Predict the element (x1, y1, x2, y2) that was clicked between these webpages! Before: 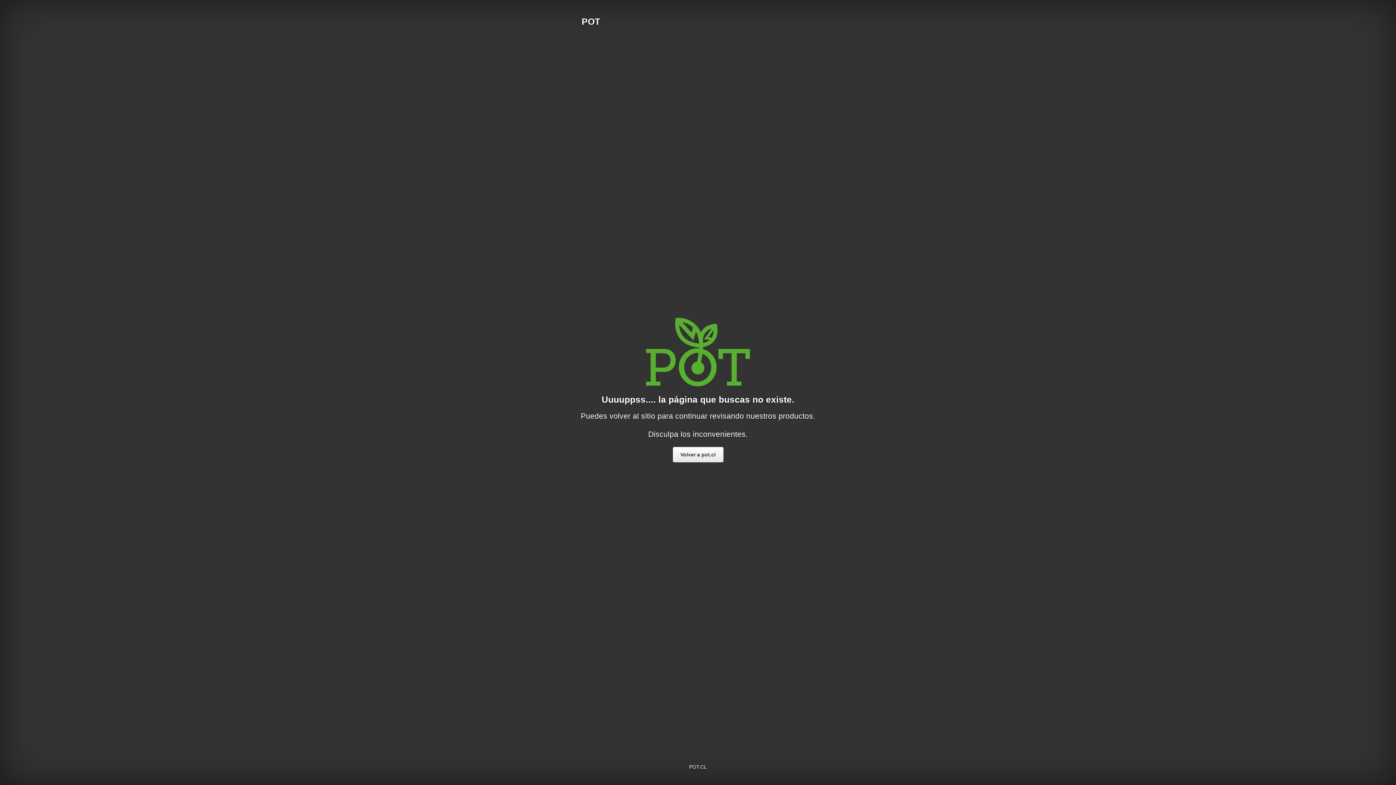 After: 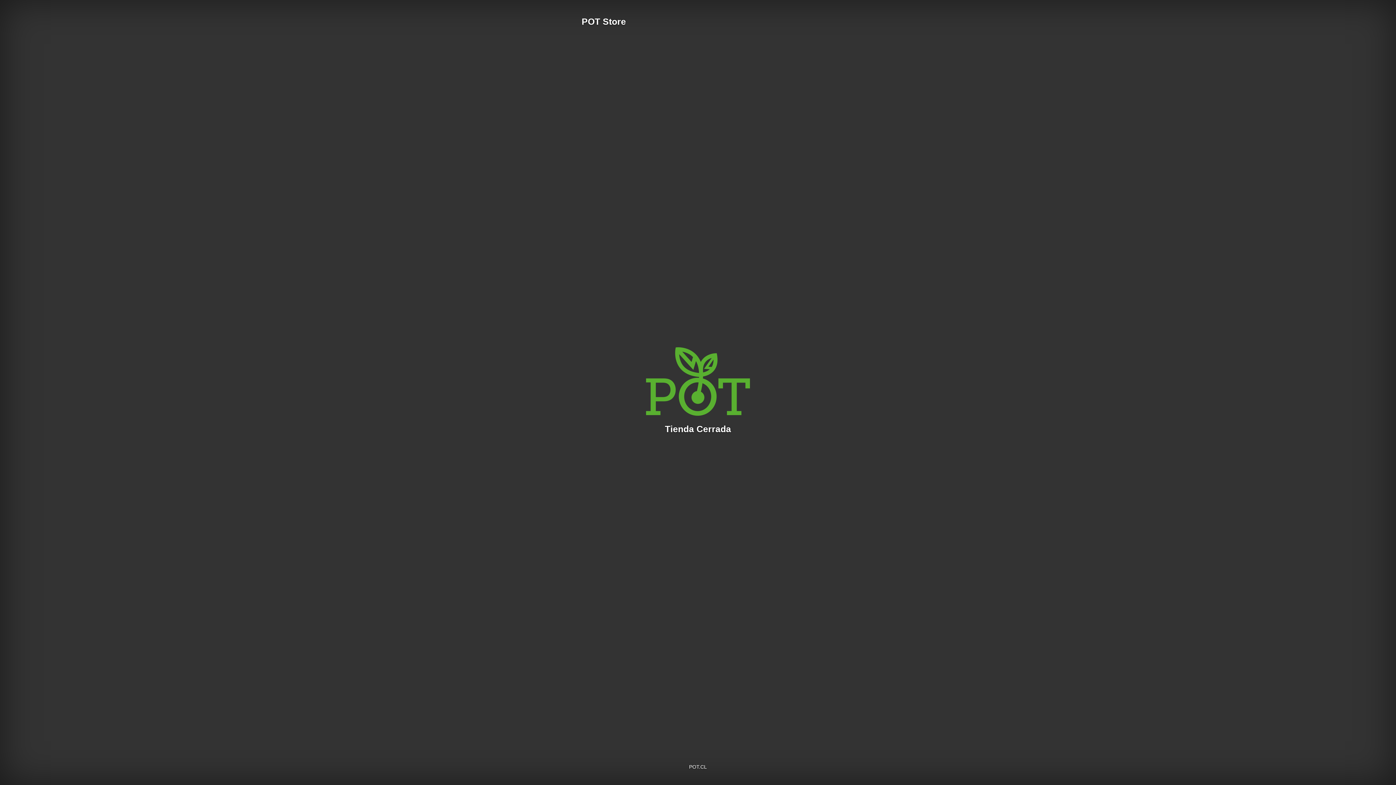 Action: label: Volver a pot.cl bbox: (672, 447, 723, 462)